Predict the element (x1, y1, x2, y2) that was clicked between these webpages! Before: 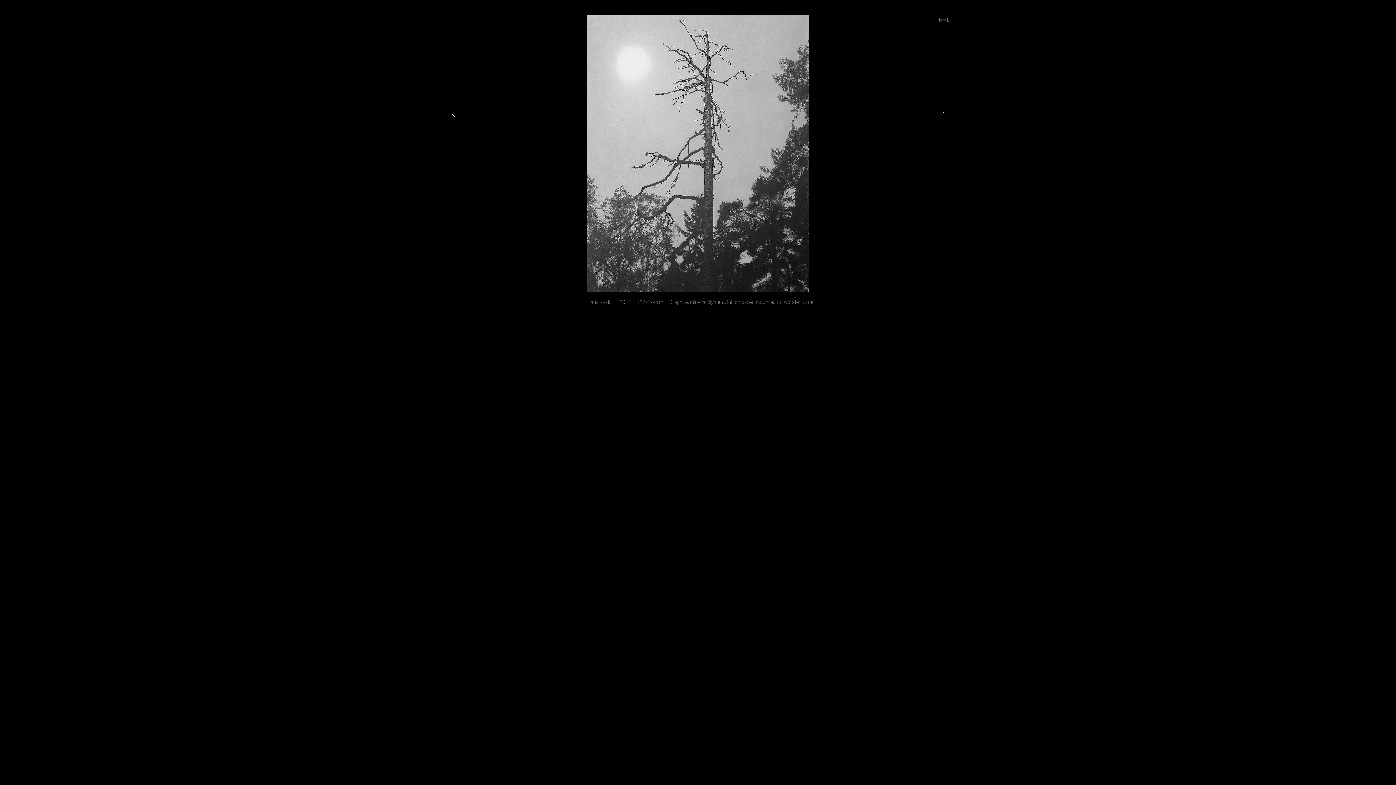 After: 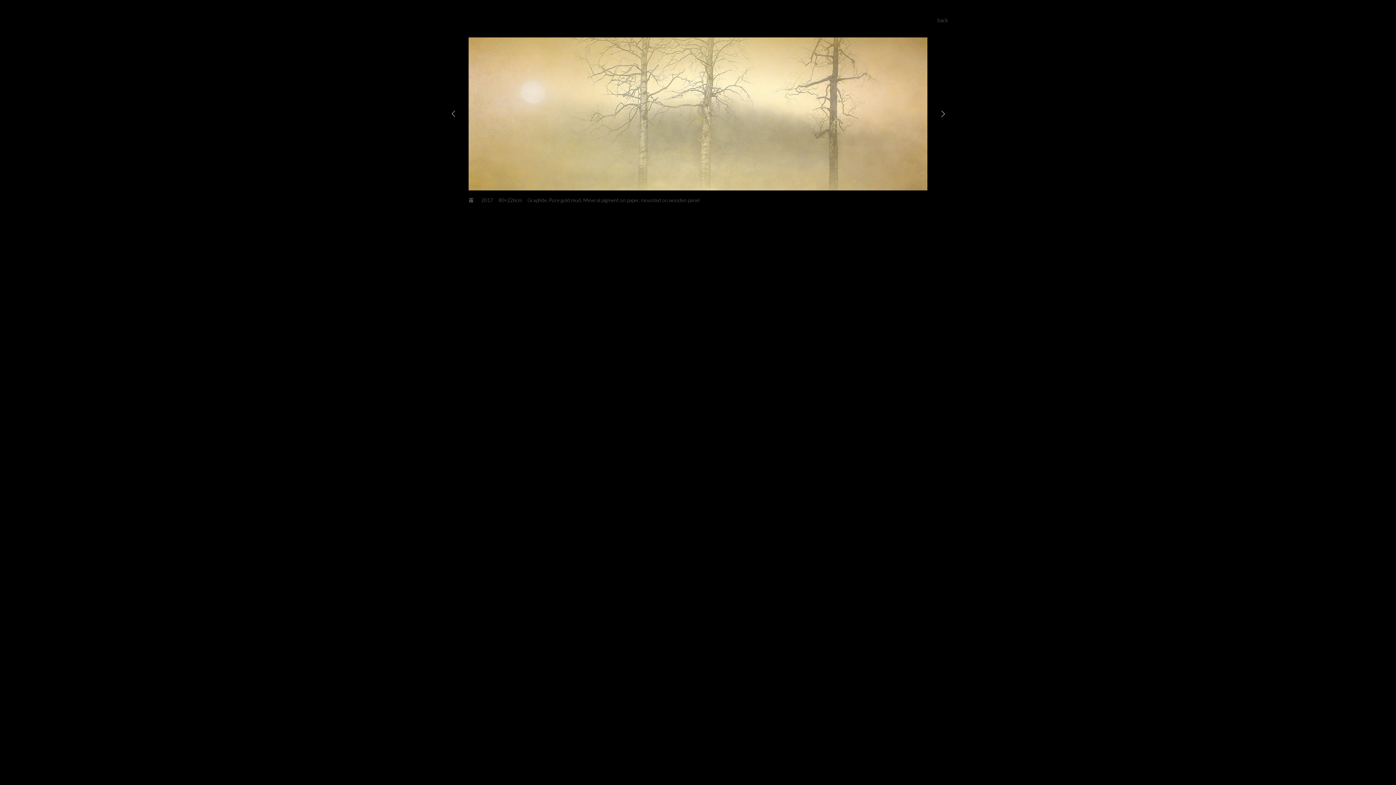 Action: bbox: (937, 108, 949, 120)